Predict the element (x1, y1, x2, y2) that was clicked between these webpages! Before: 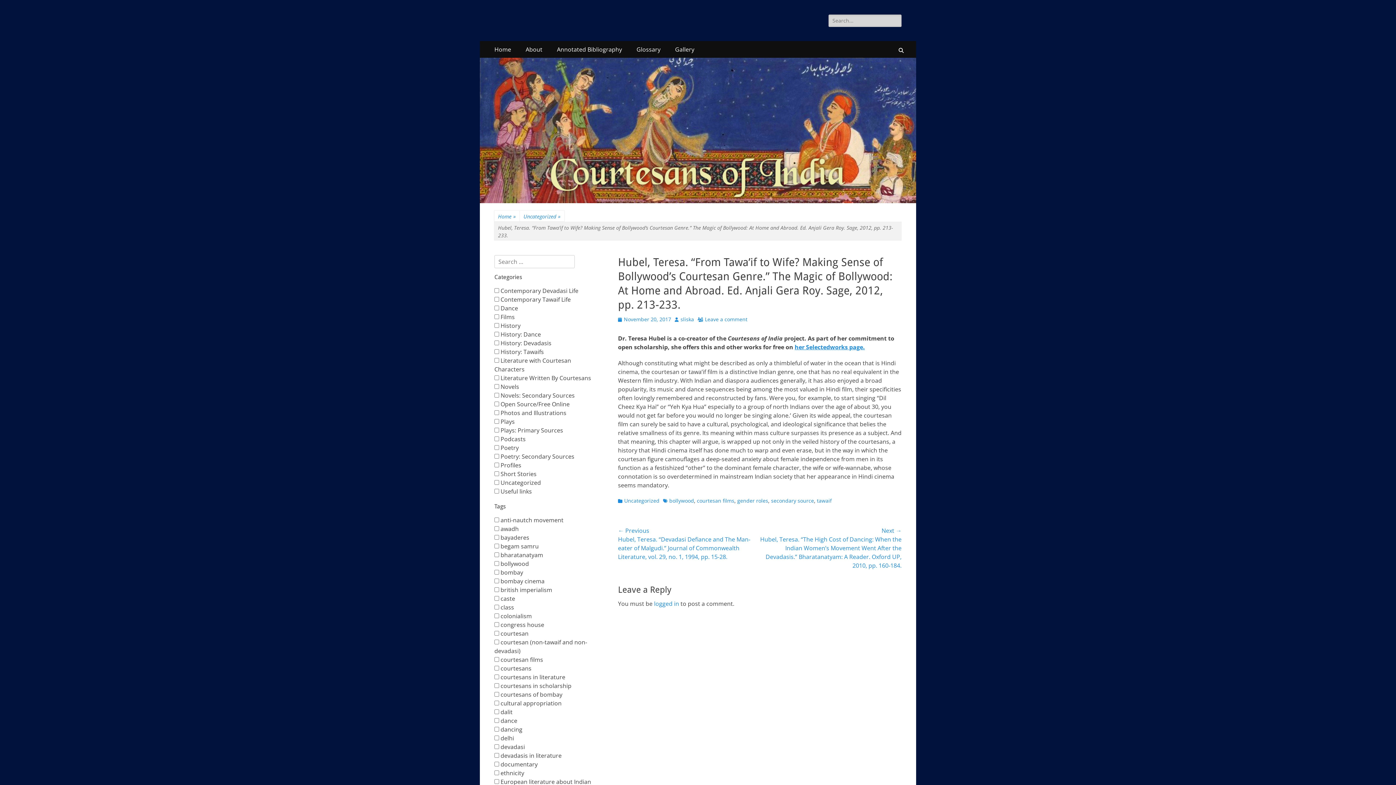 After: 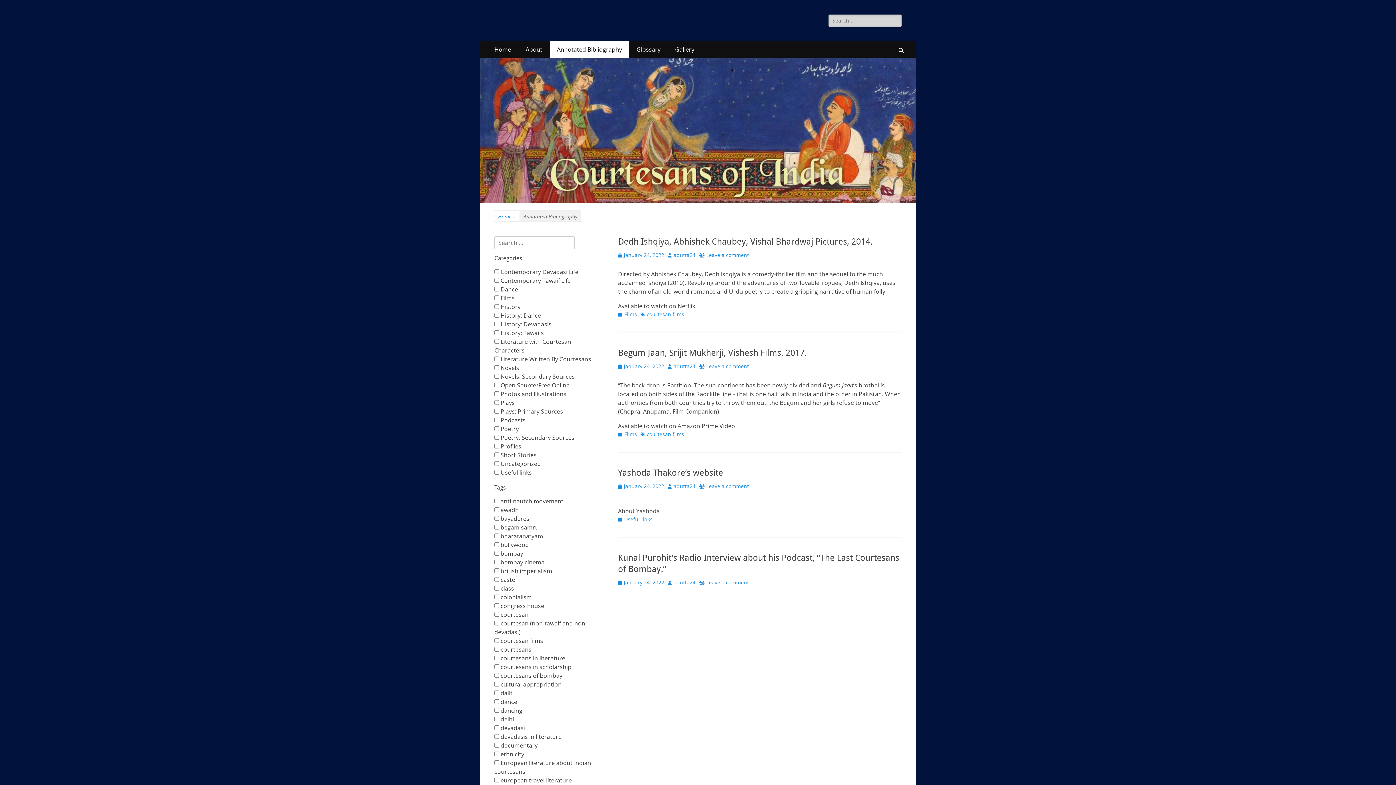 Action: label: Annotated Bibliography bbox: (549, 41, 629, 57)